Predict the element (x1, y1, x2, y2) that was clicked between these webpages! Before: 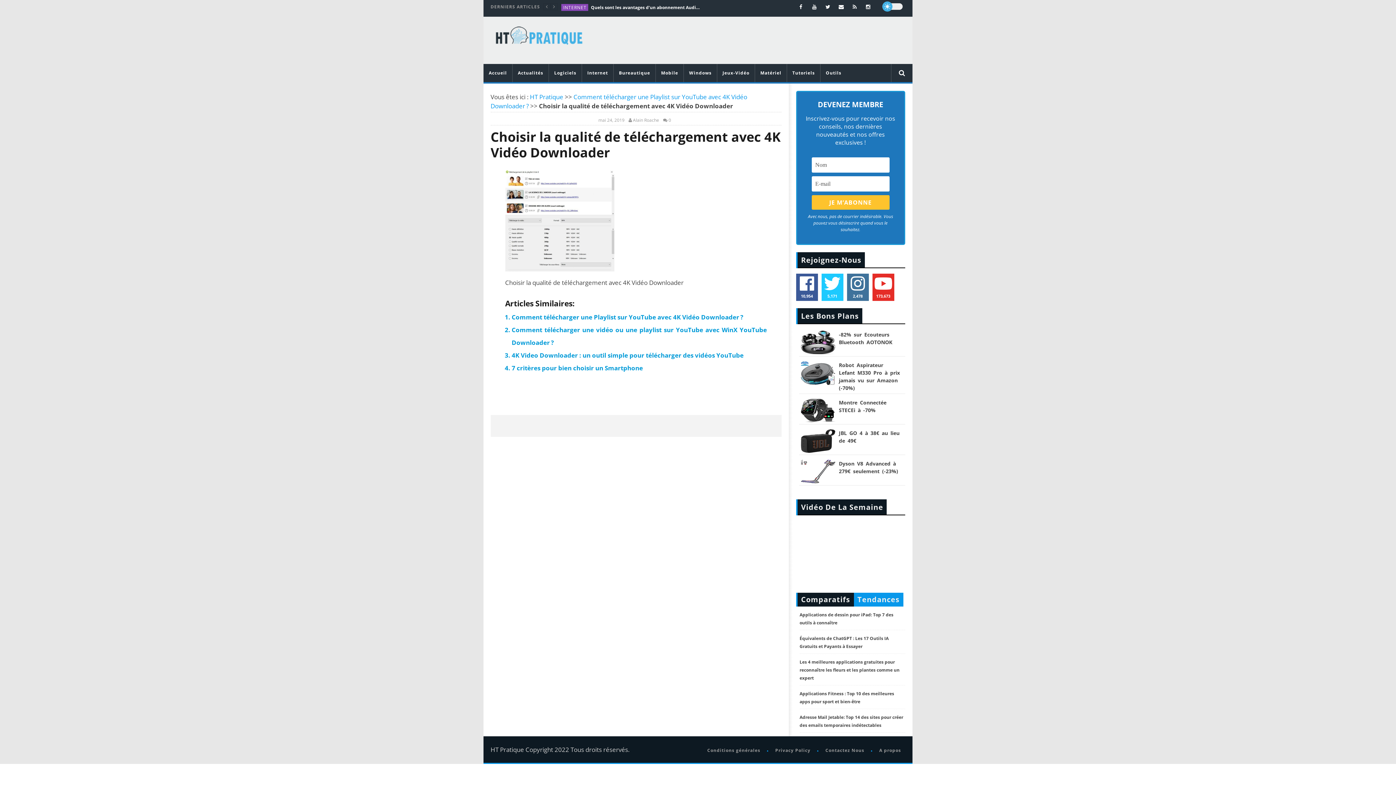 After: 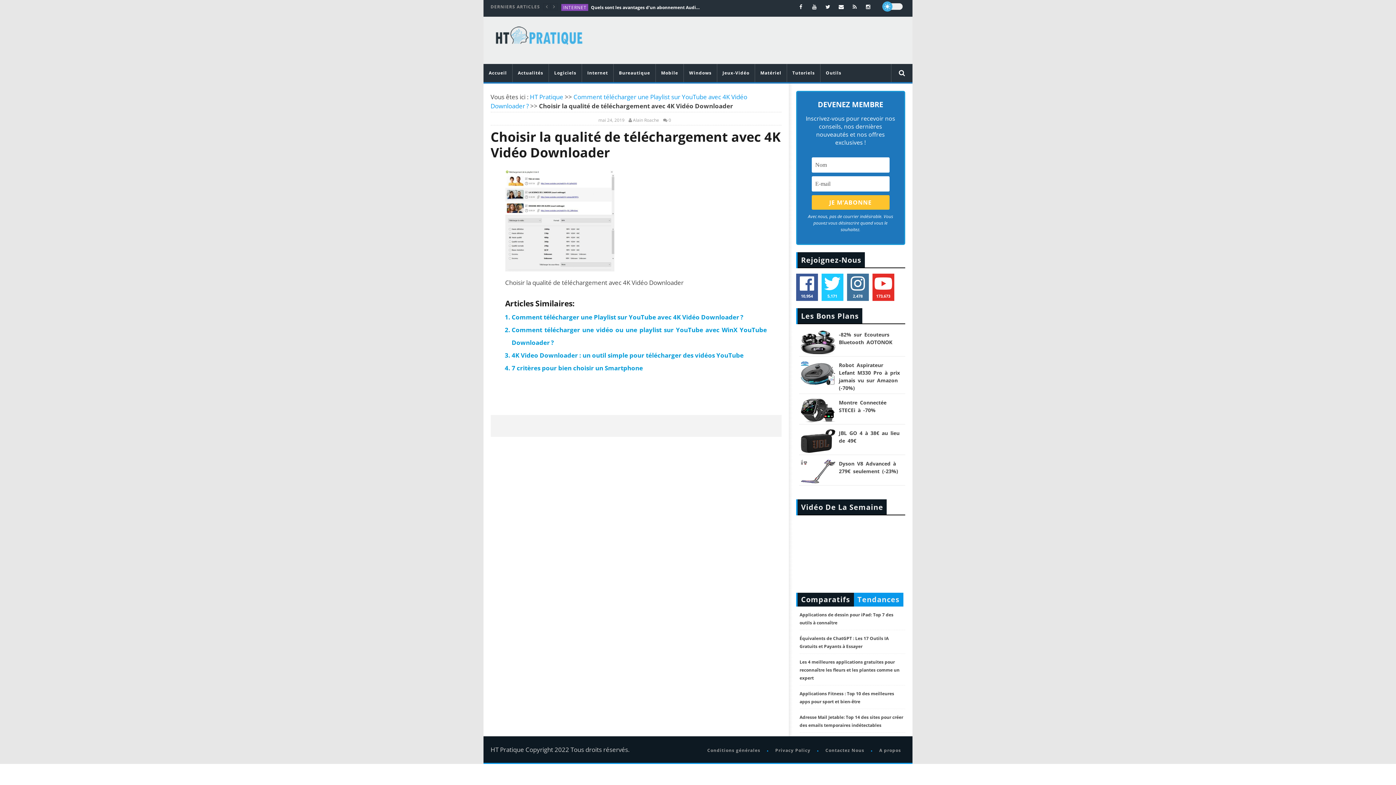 Action: label: Comment télécharger une Playlist sur YouTube avec 4K Vidéo Downloader ? bbox: (511, 313, 743, 321)